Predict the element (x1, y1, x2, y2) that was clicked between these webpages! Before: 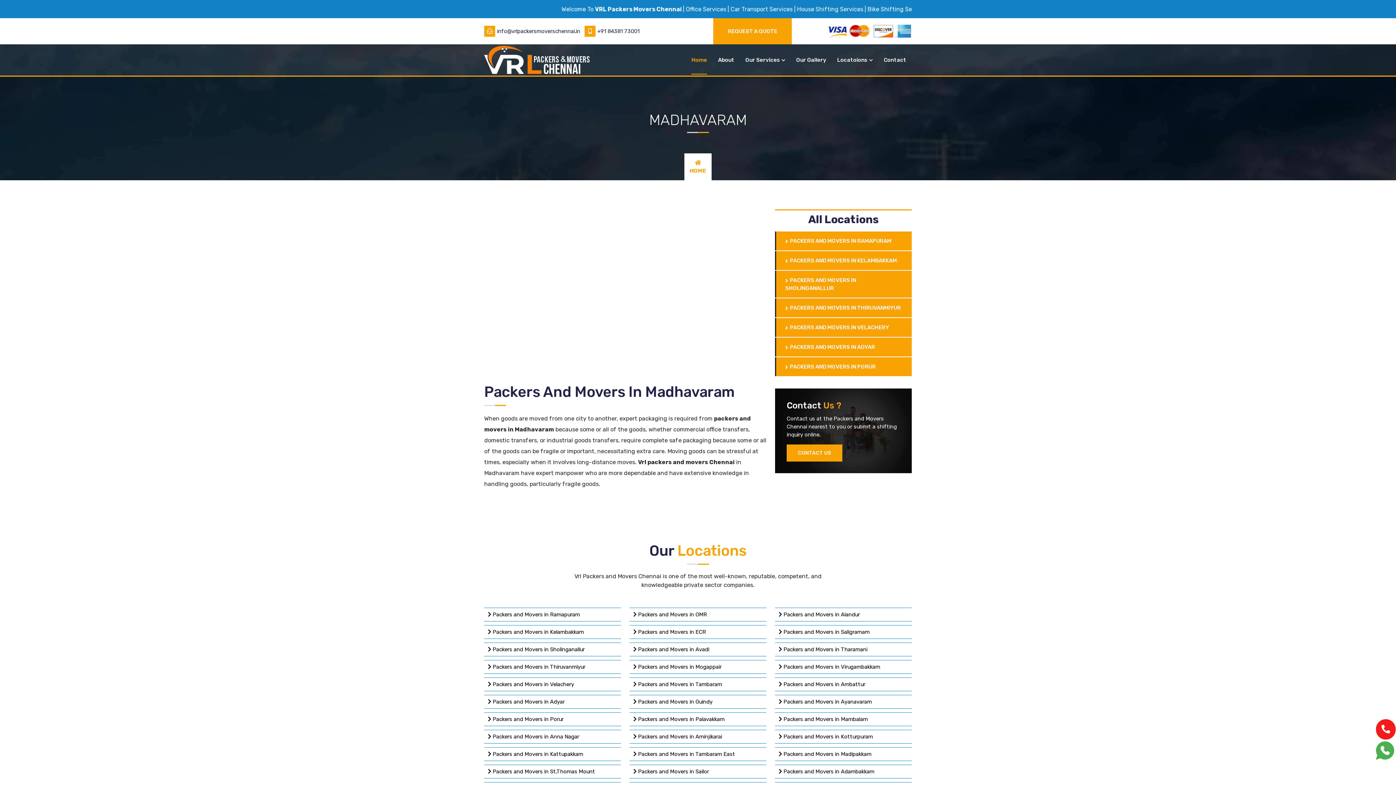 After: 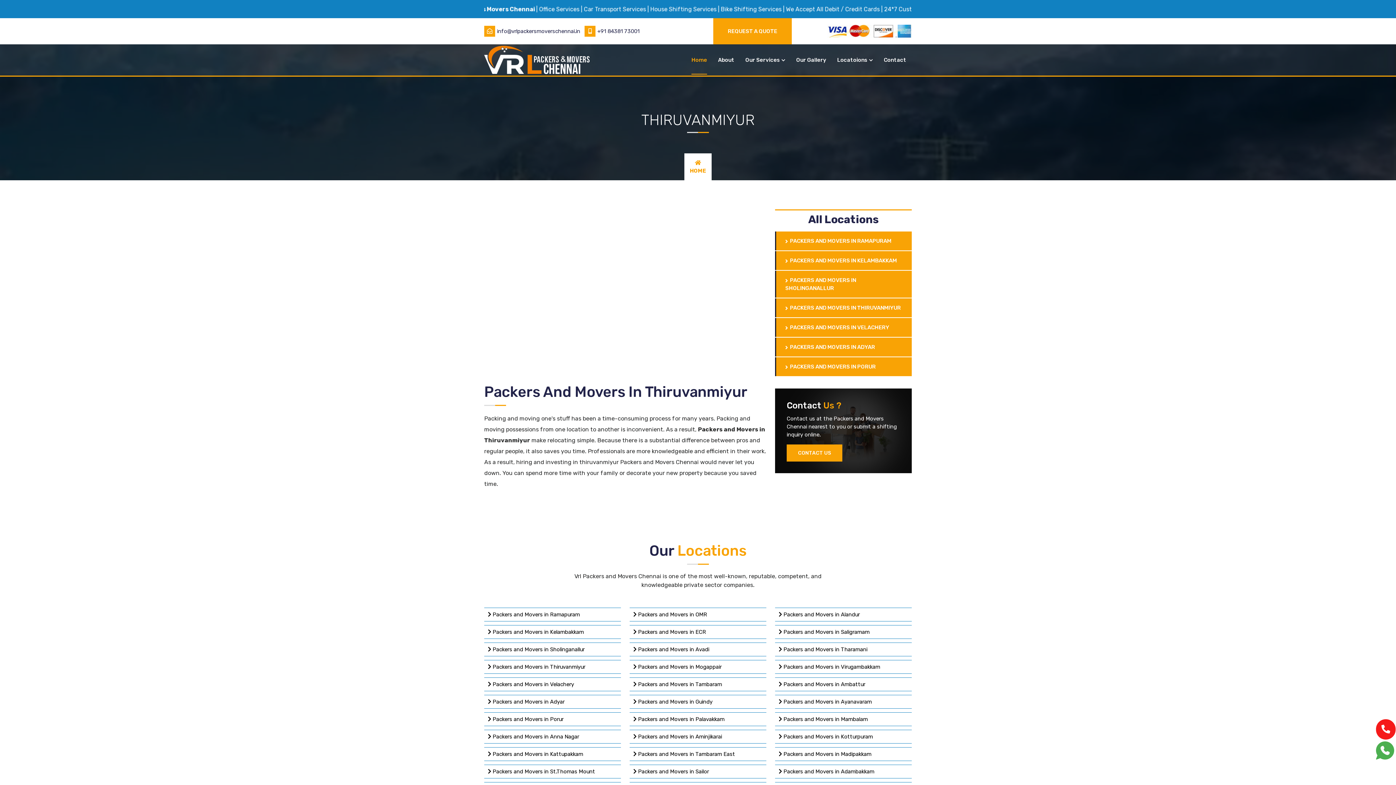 Action: bbox: (484, 660, 621, 674) label:  Packers and Movers in Thiruvanmiyur